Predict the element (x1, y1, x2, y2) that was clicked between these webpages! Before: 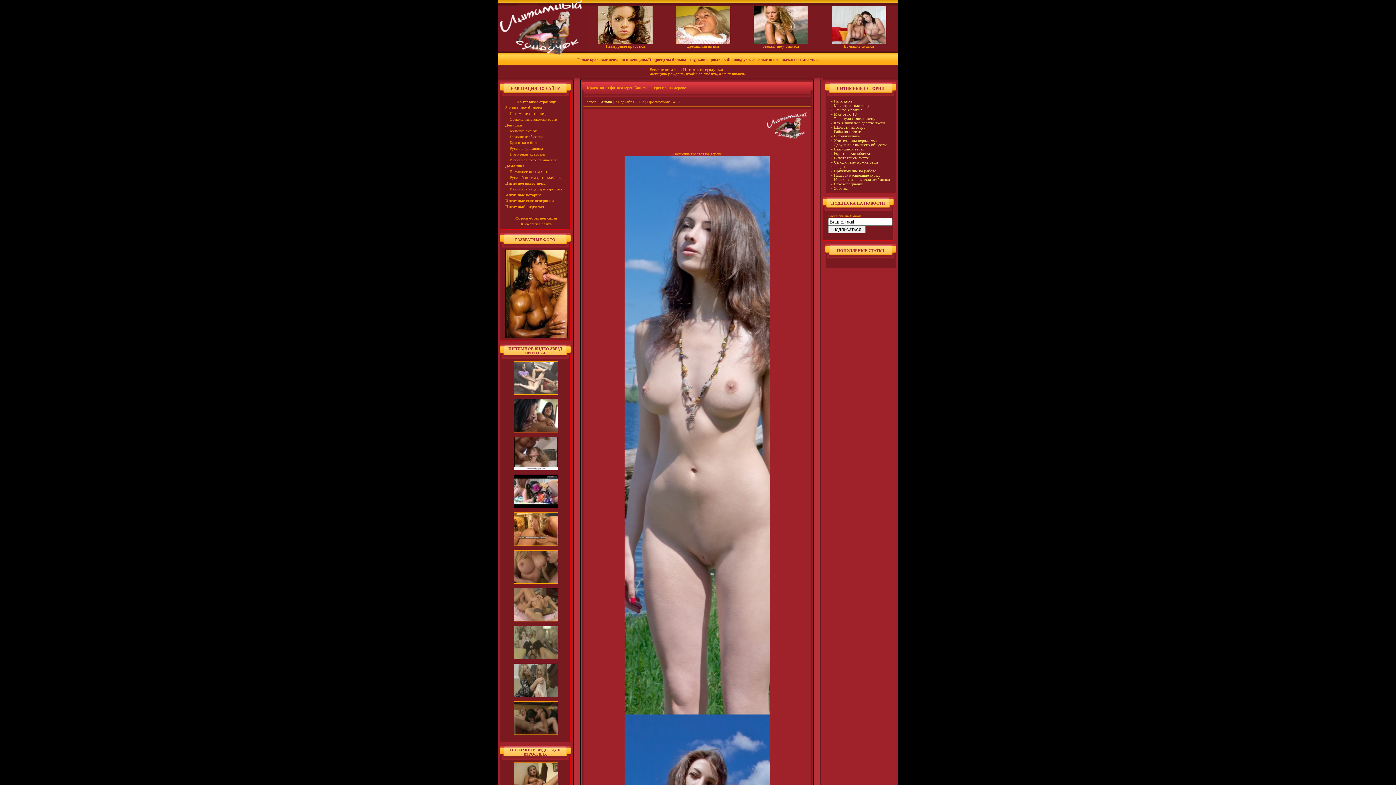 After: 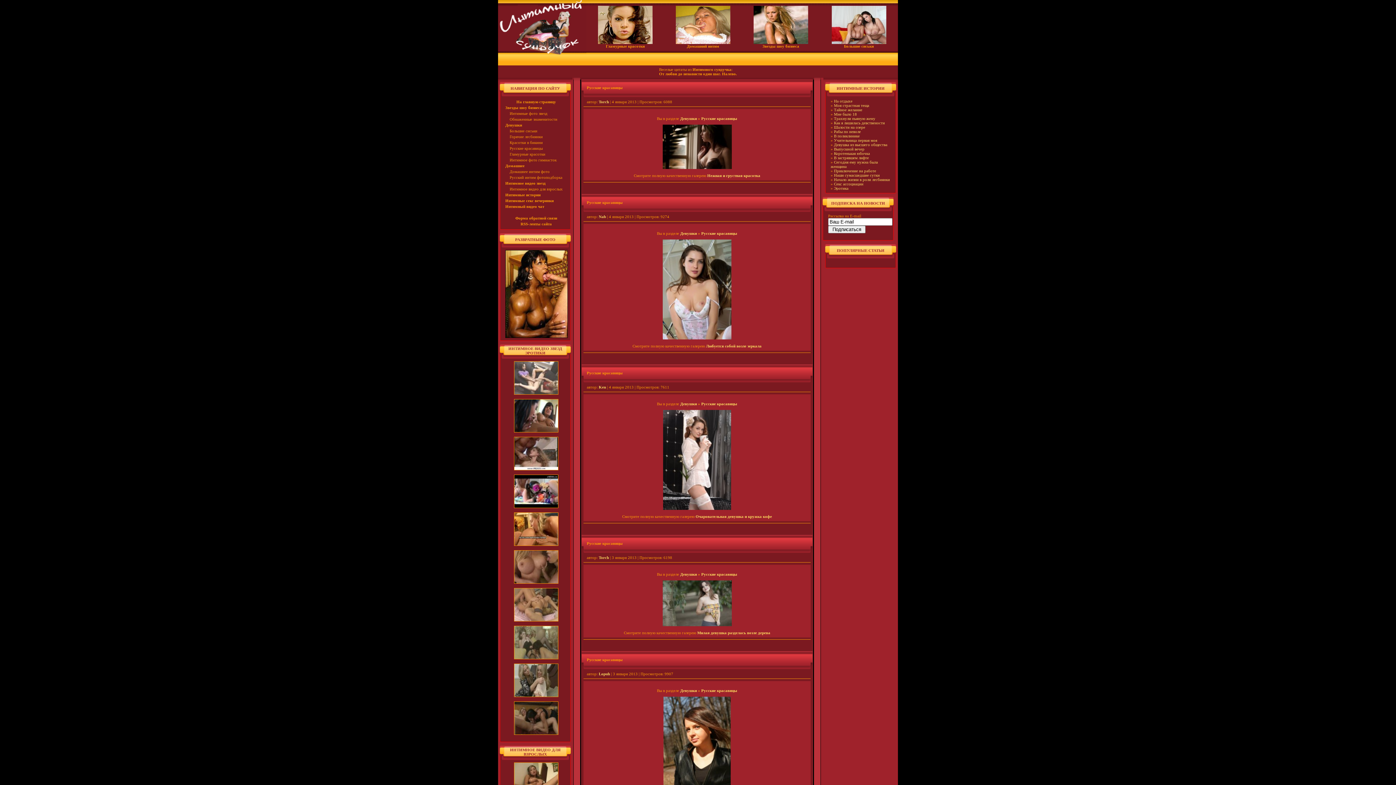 Action: label: Обнаженные знаменитости bbox: (509, 117, 557, 121)